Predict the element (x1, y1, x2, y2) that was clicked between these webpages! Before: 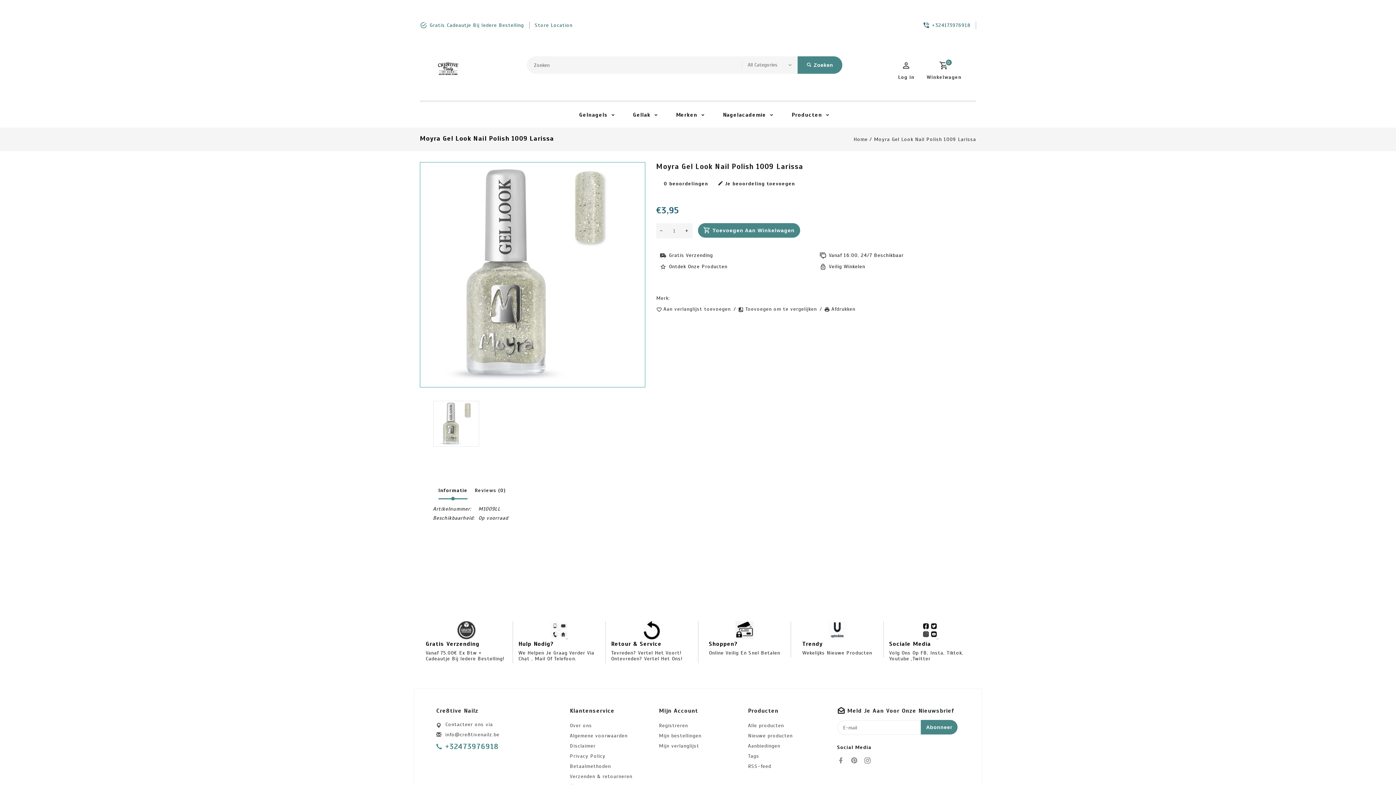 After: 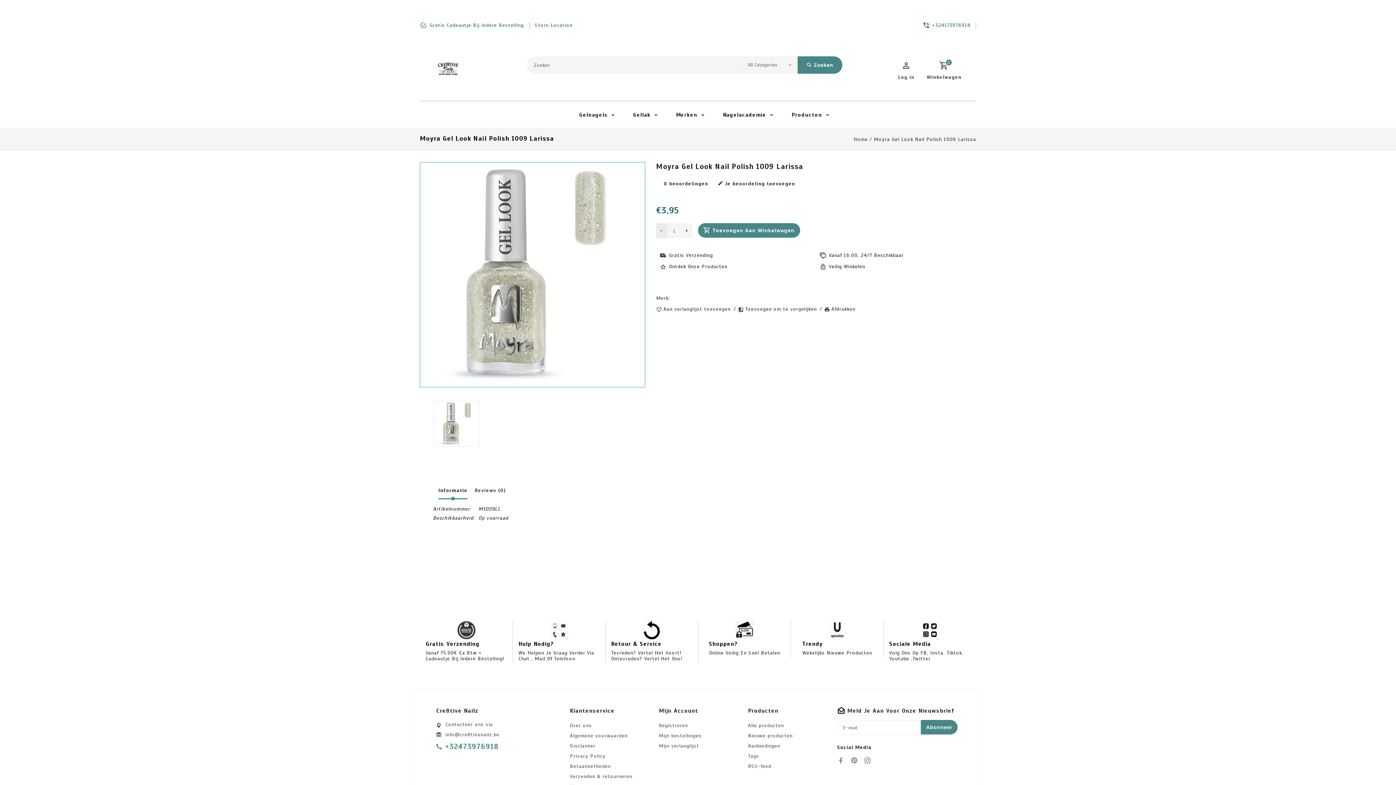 Action: bbox: (656, 223, 667, 238) label: -